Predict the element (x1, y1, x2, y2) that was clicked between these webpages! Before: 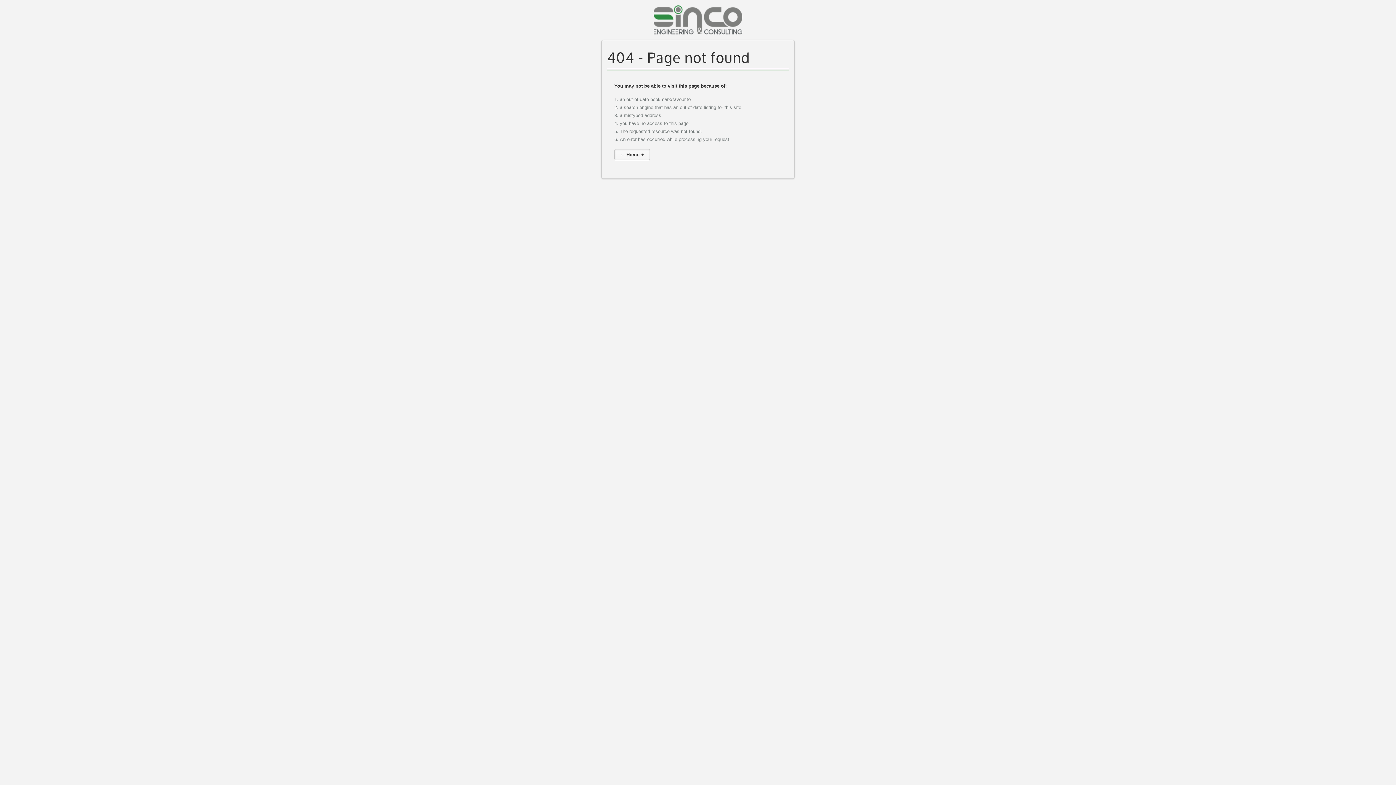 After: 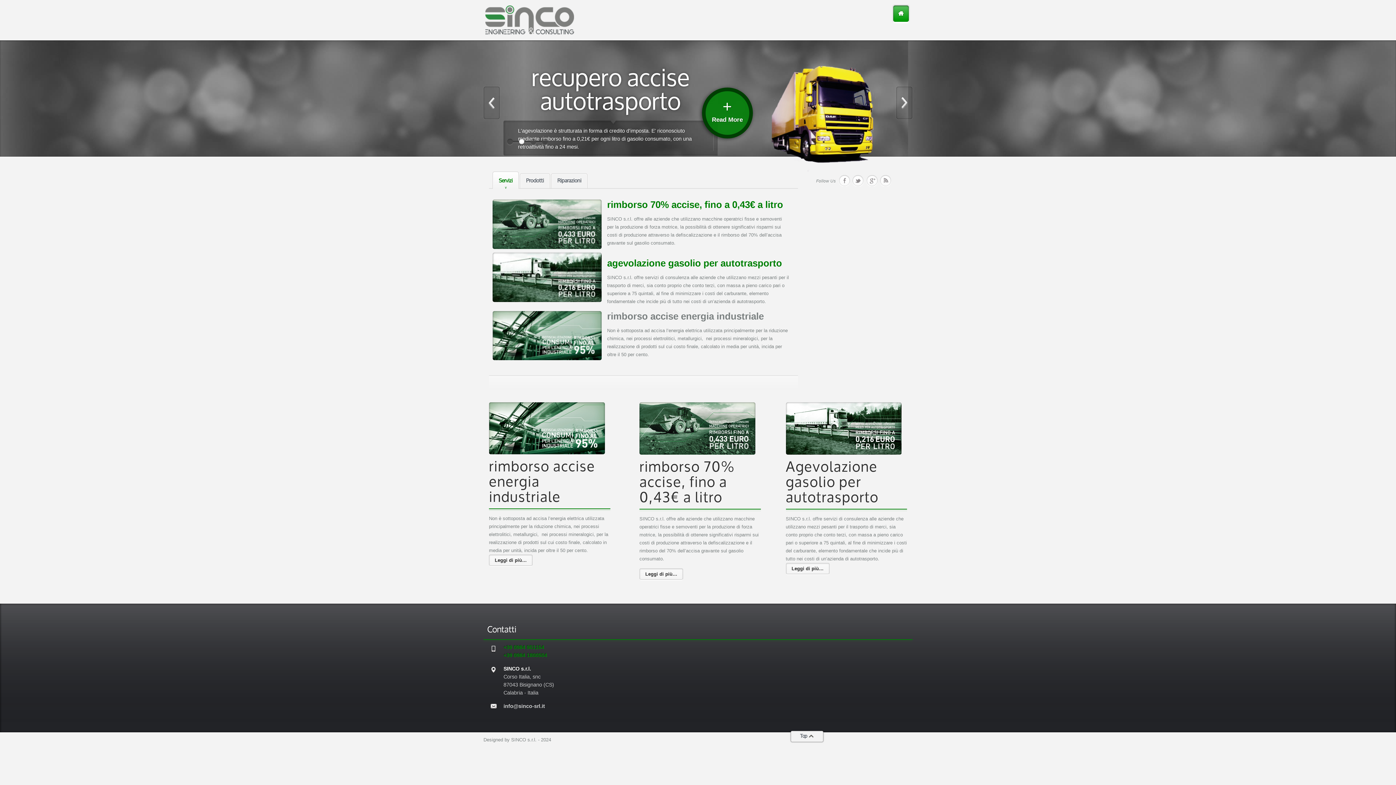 Action: bbox: (614, 149, 650, 160) label: ← Home